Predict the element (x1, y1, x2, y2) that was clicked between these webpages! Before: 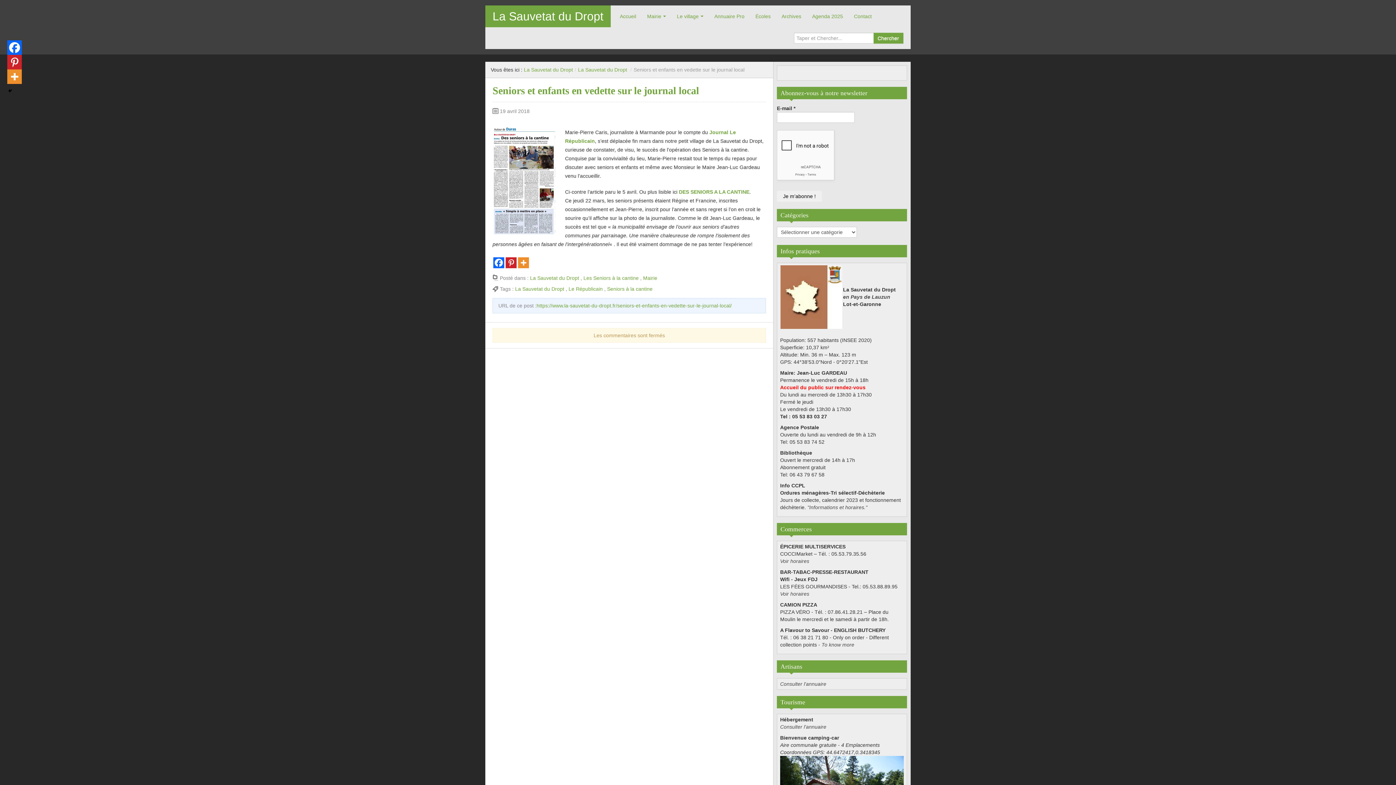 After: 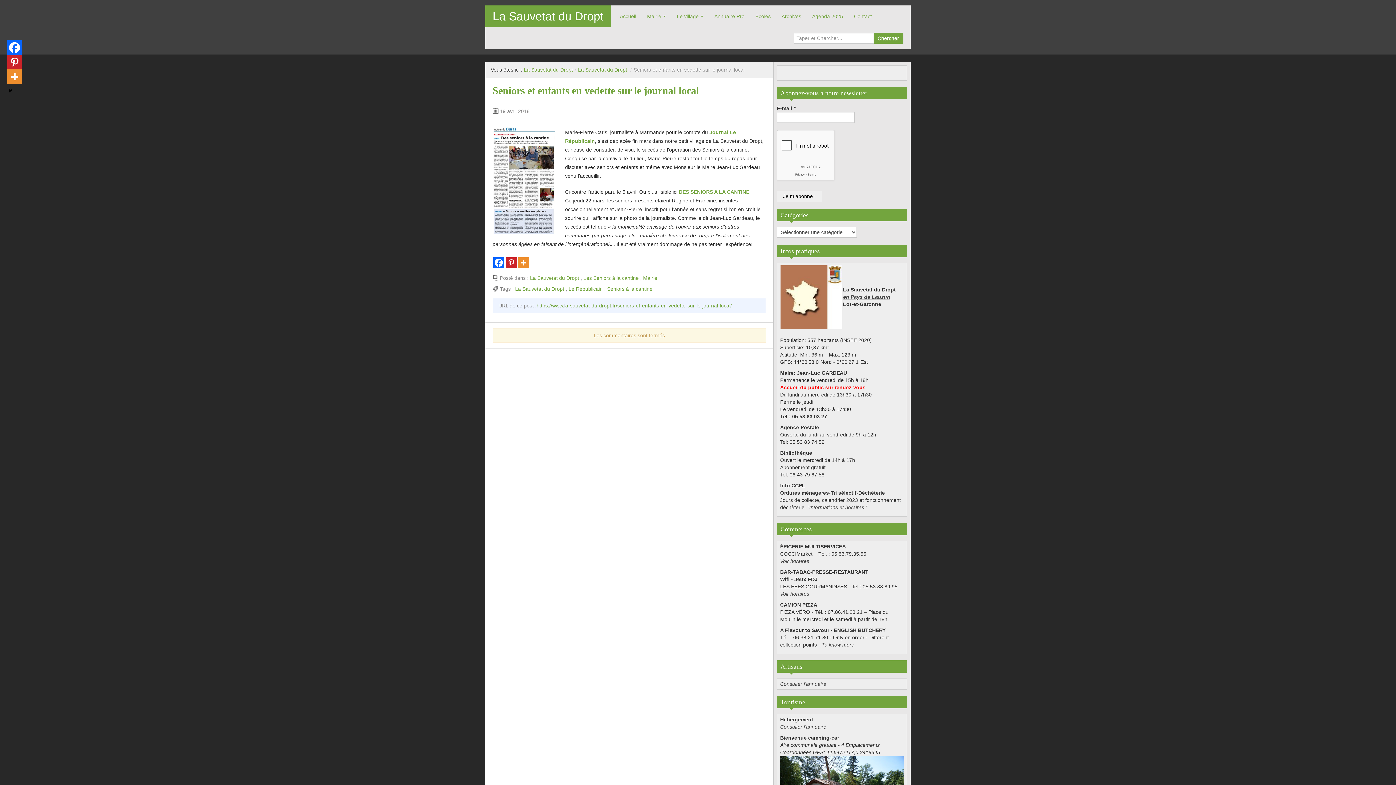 Action: bbox: (843, 294, 890, 300) label: en Pays de Lauzun